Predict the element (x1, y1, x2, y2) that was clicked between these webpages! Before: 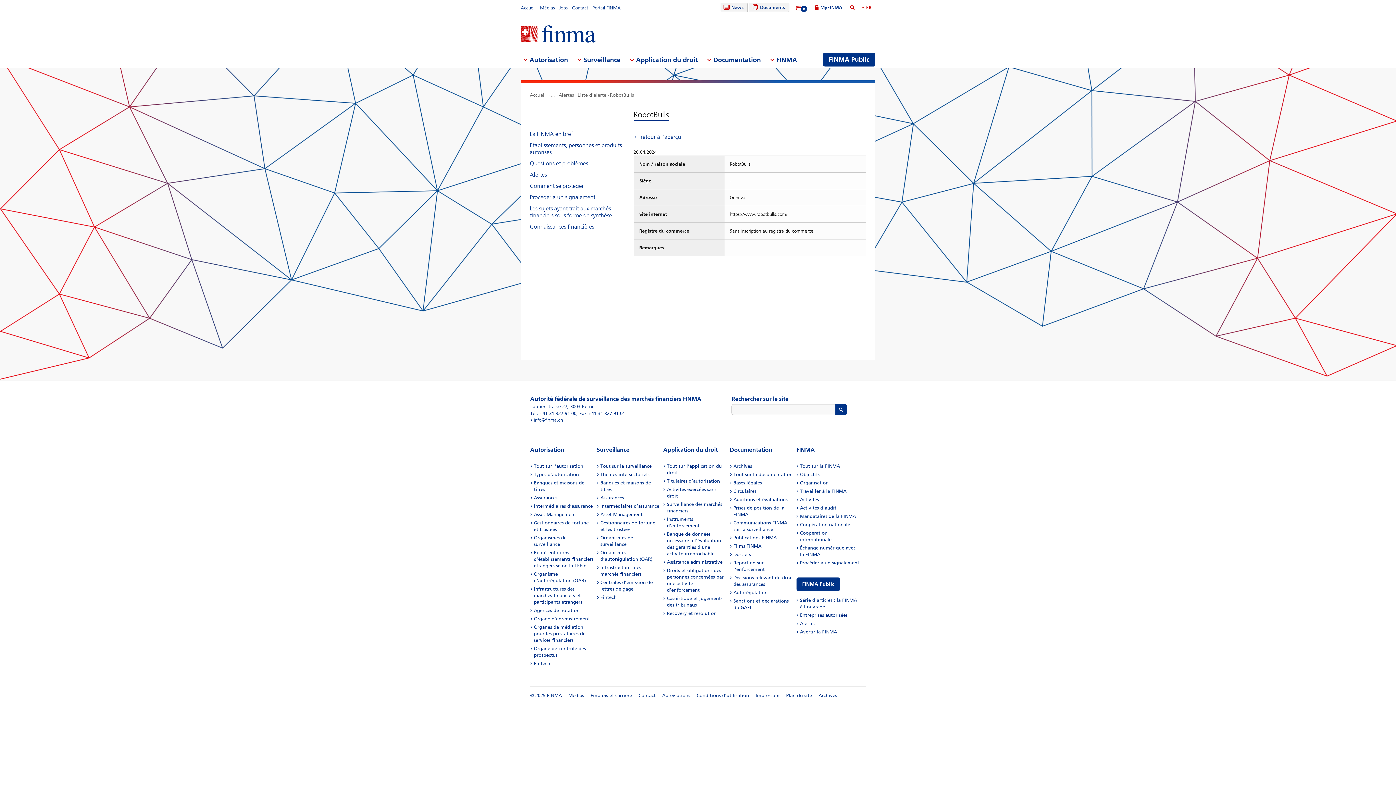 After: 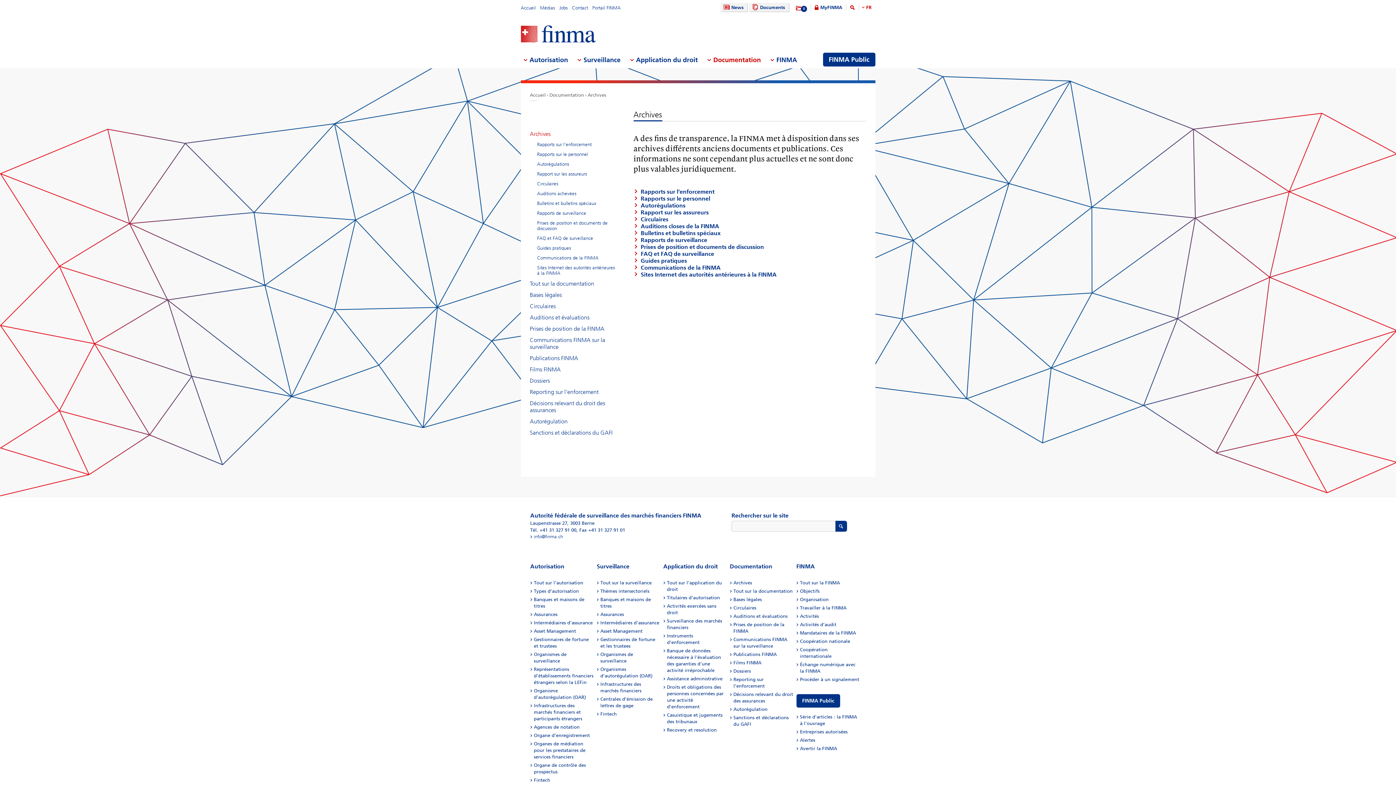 Action: label: Archives bbox: (818, 693, 837, 698)